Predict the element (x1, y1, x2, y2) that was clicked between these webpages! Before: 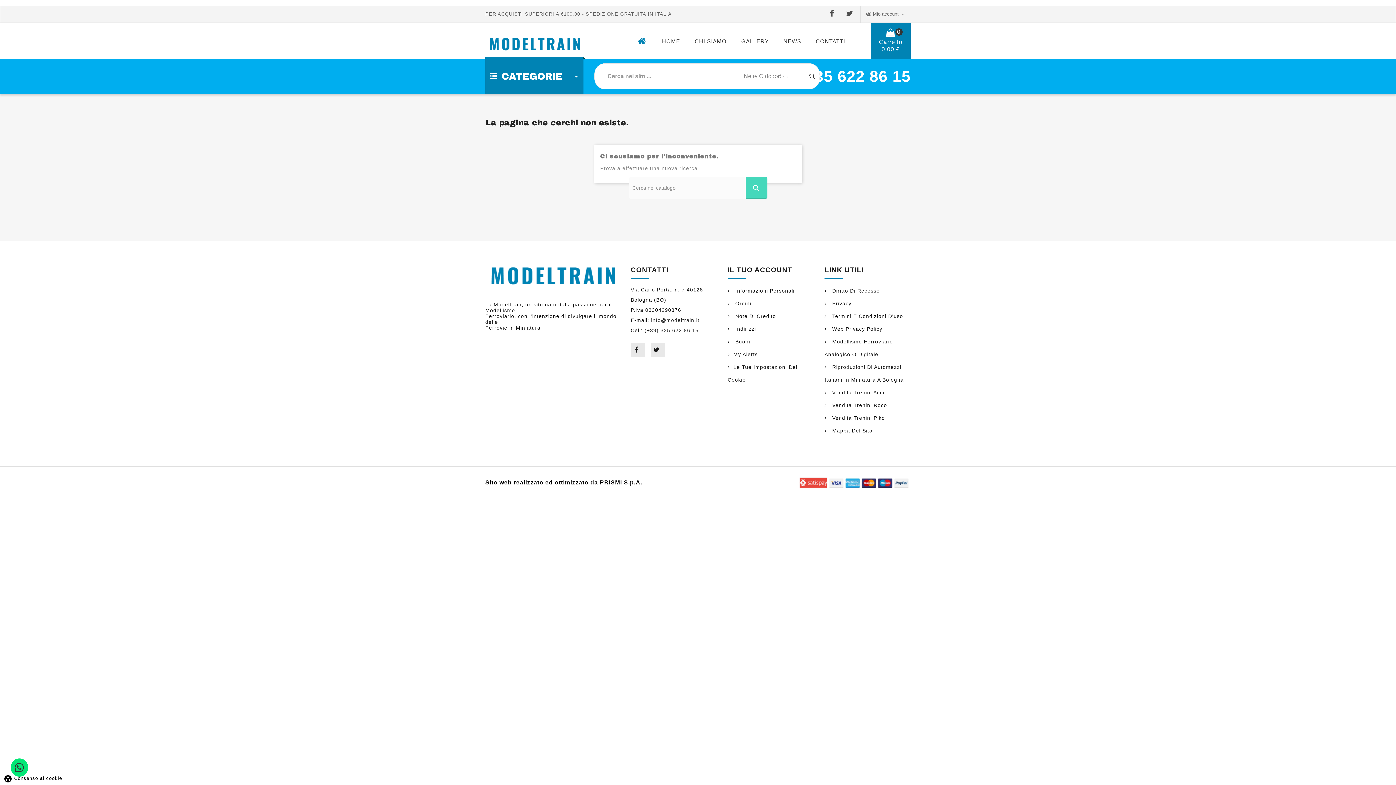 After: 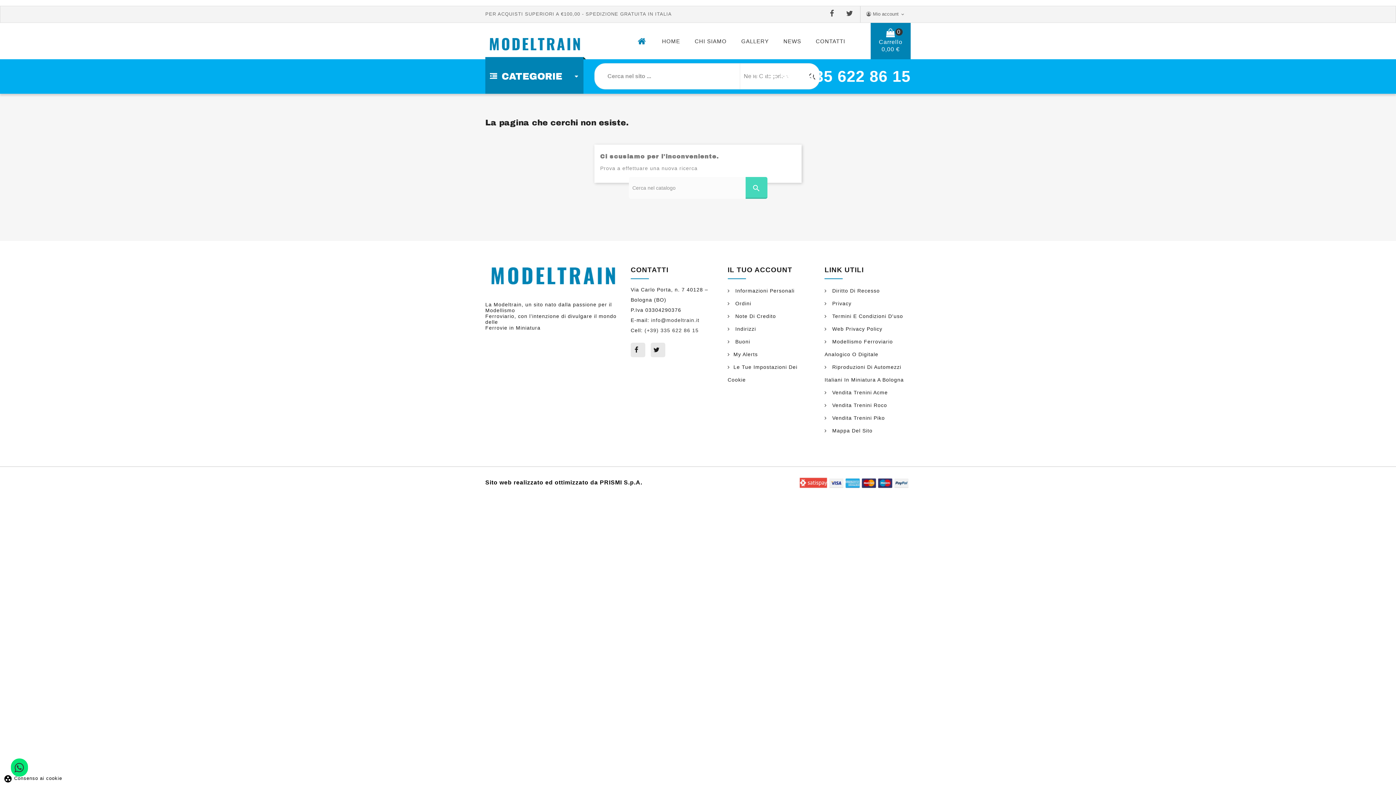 Action: label: Twitter bbox: (650, 342, 665, 357)